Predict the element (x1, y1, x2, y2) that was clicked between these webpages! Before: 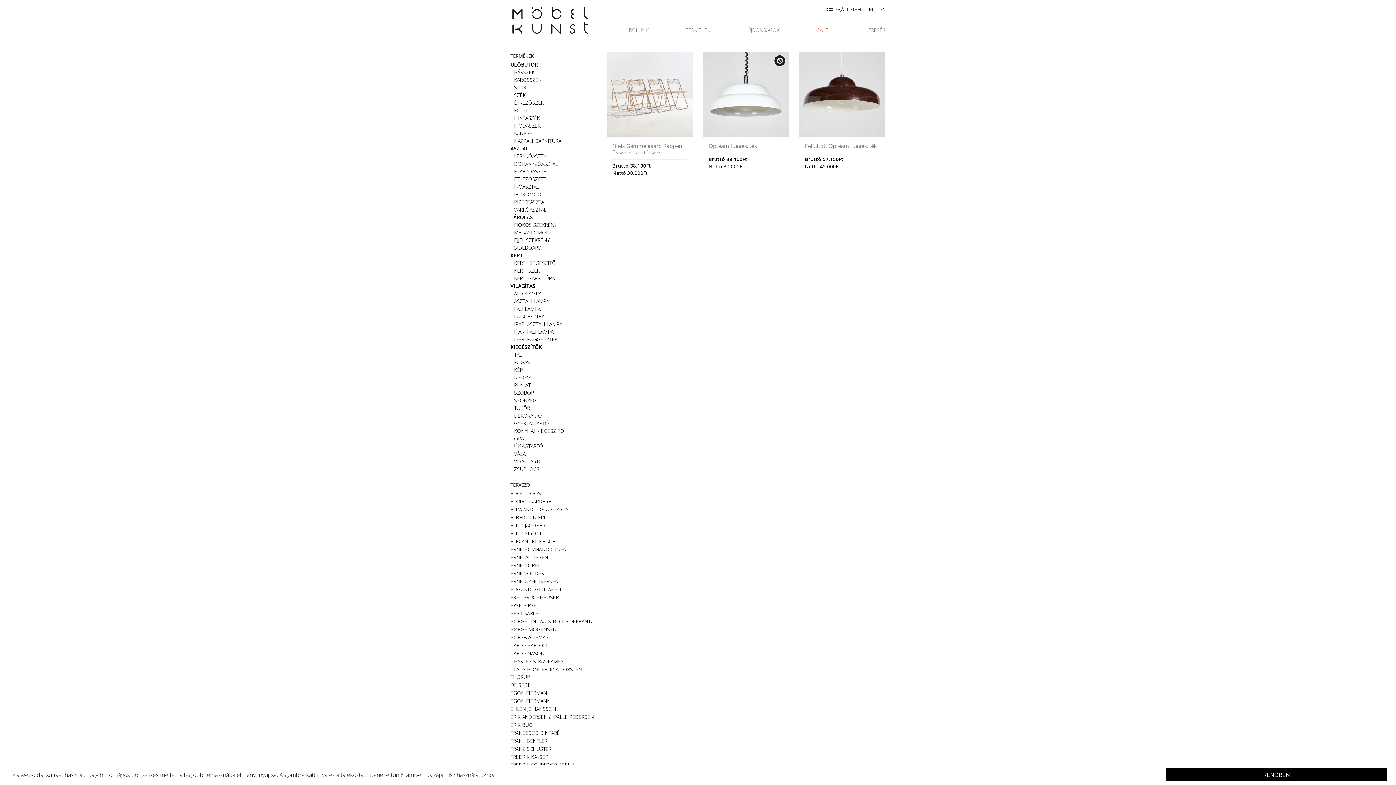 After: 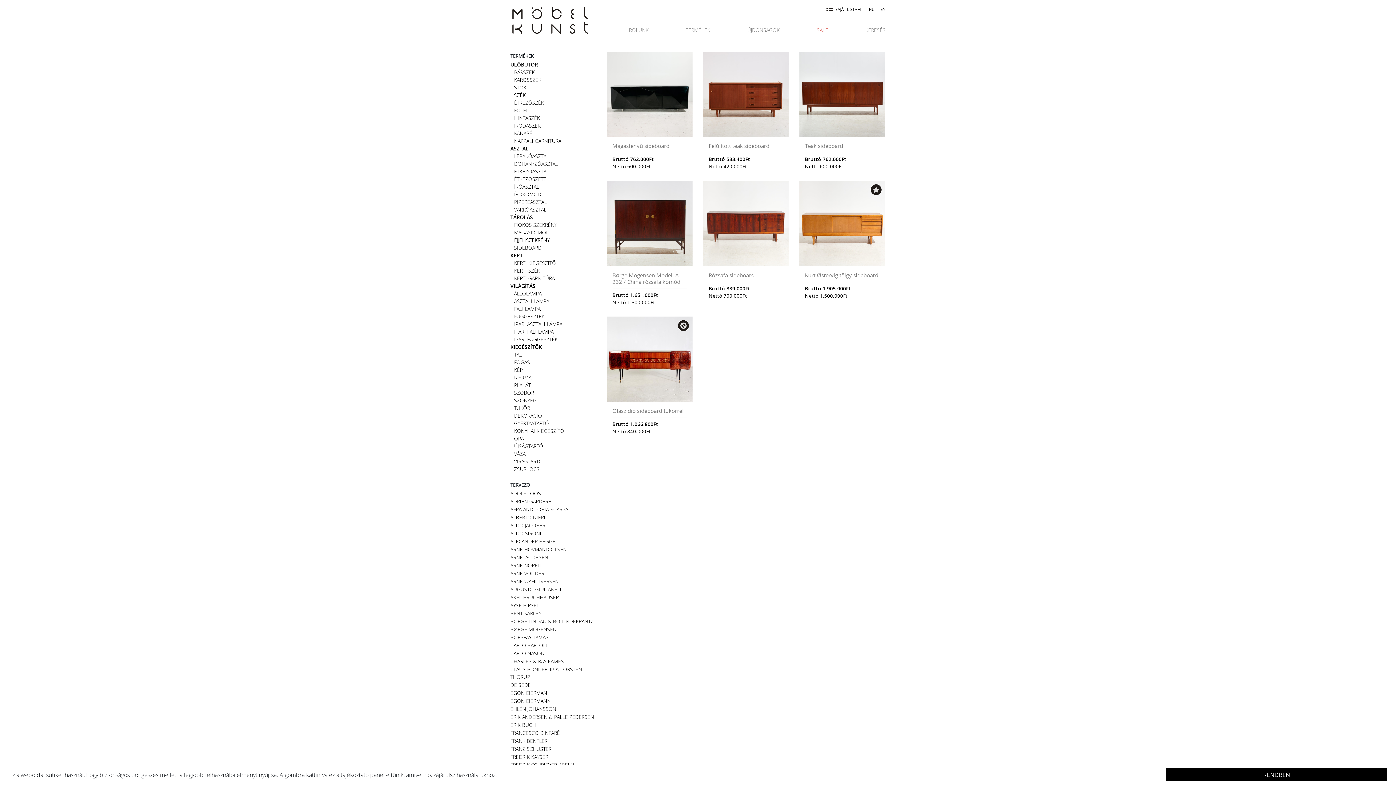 Action: bbox: (514, 243, 596, 251) label: SIDEBOARD